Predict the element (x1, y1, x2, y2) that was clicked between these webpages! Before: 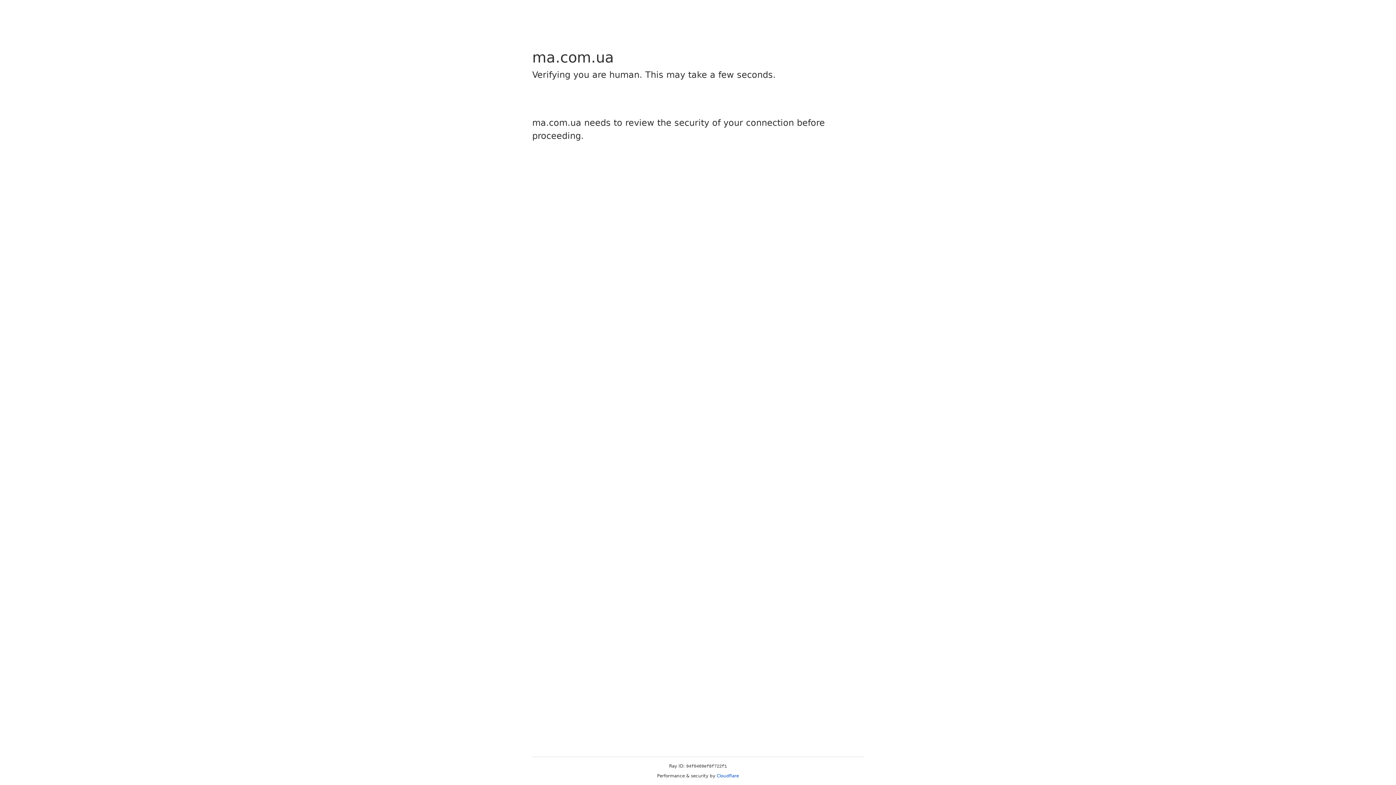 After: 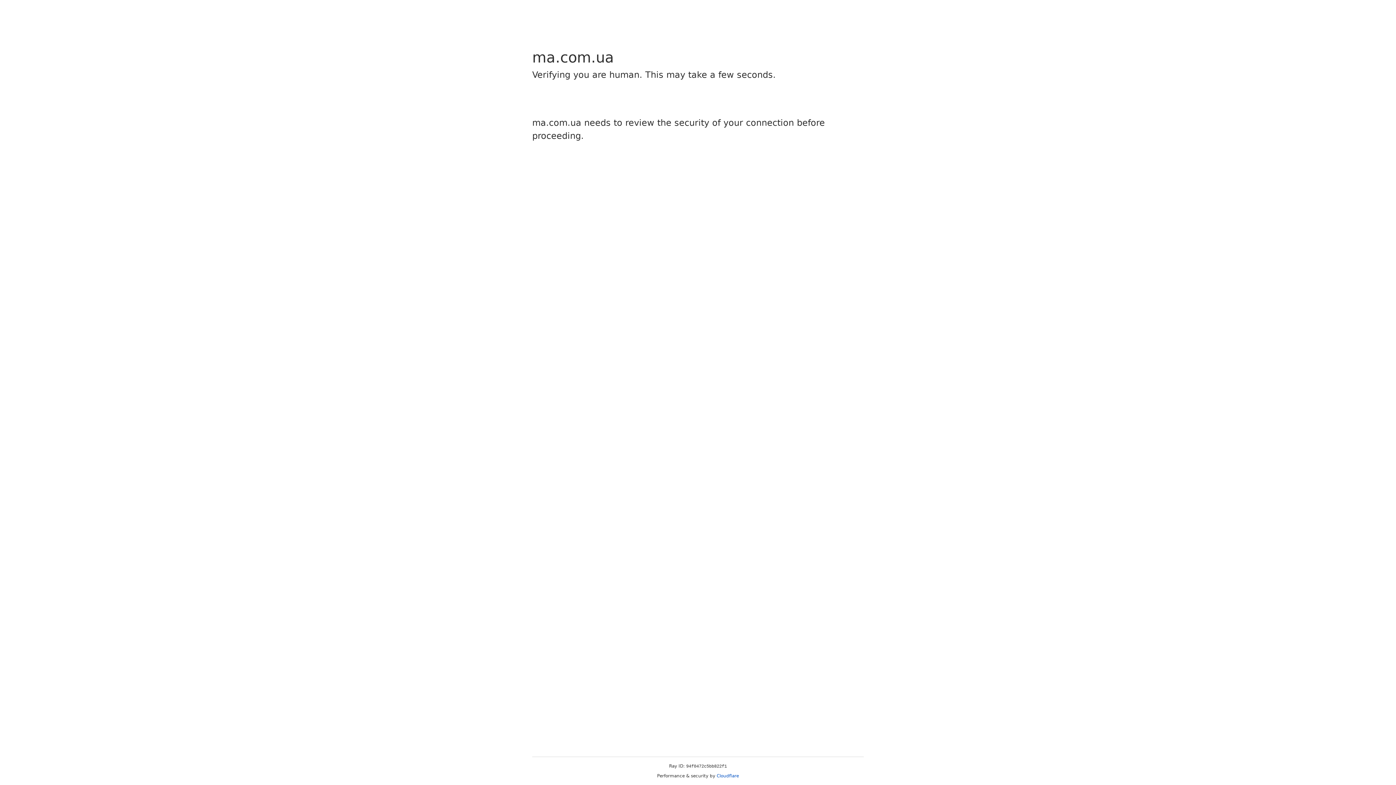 Action: bbox: (716, 773, 739, 778) label: Cloudflare